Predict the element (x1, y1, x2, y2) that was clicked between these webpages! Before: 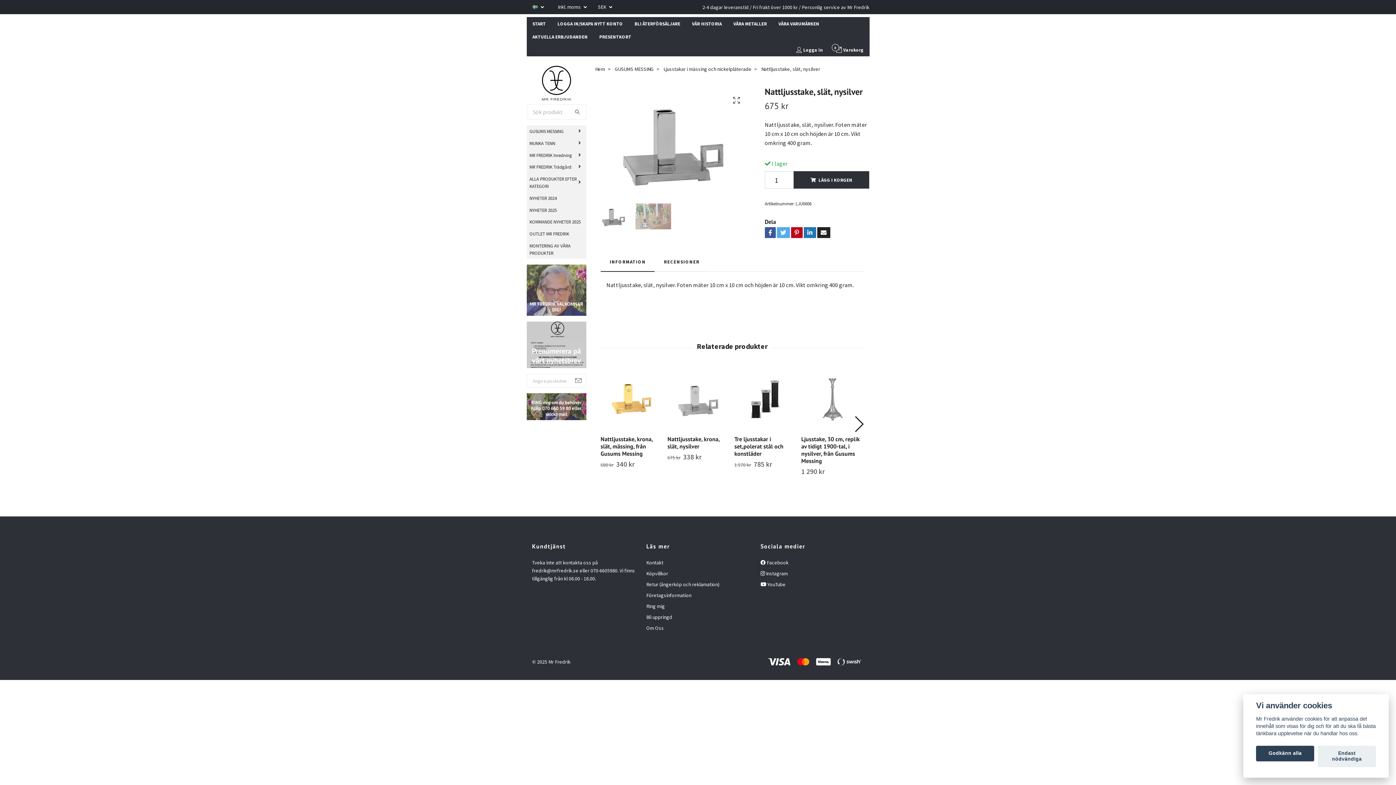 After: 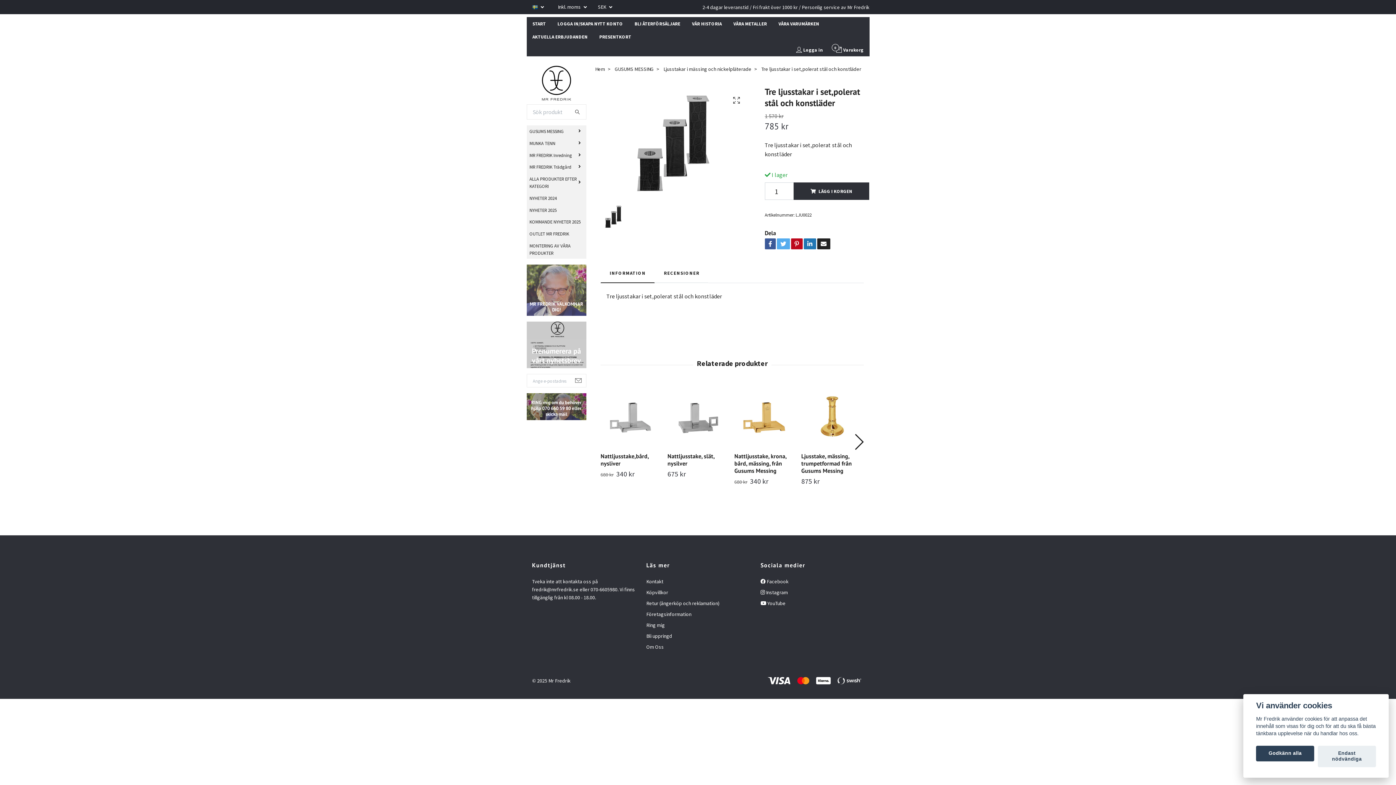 Action: bbox: (734, 368, 796, 429)